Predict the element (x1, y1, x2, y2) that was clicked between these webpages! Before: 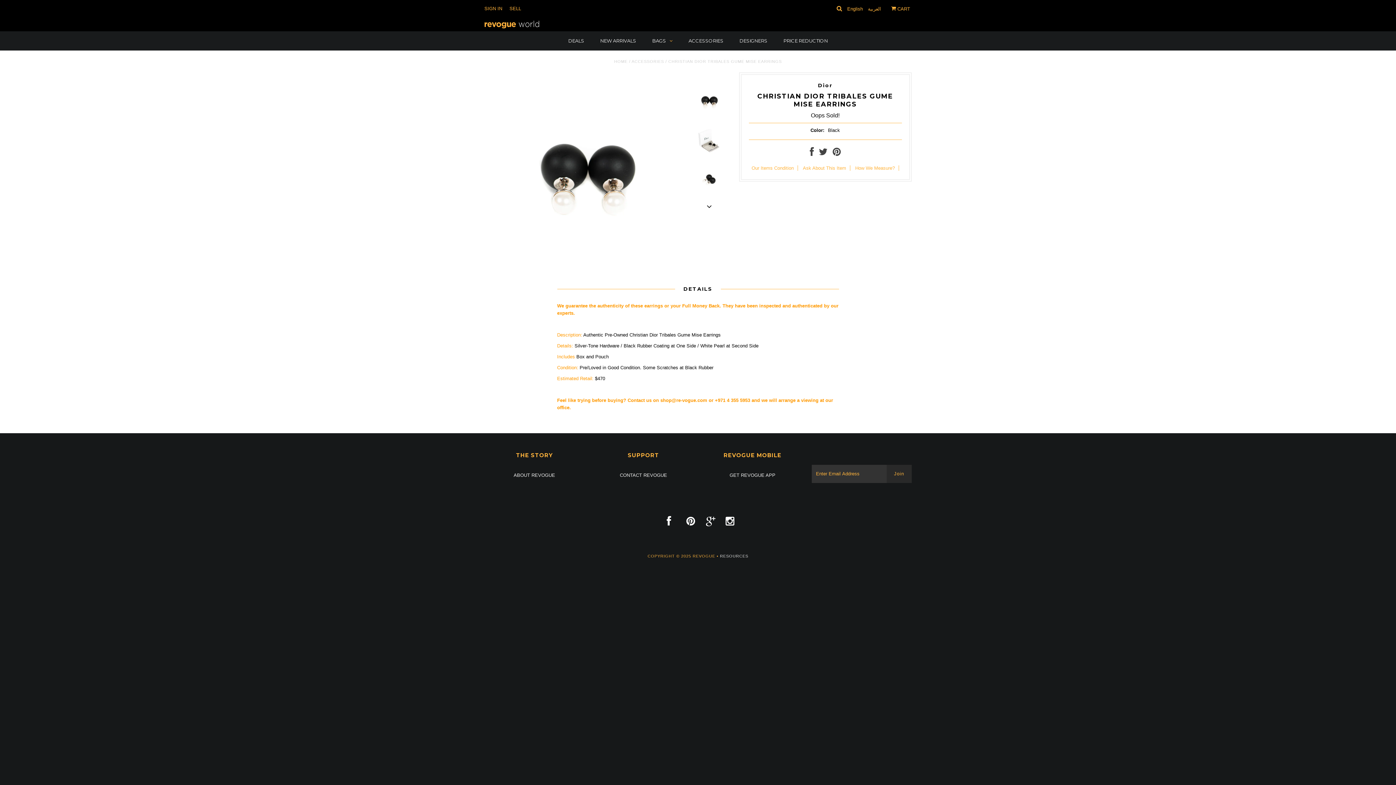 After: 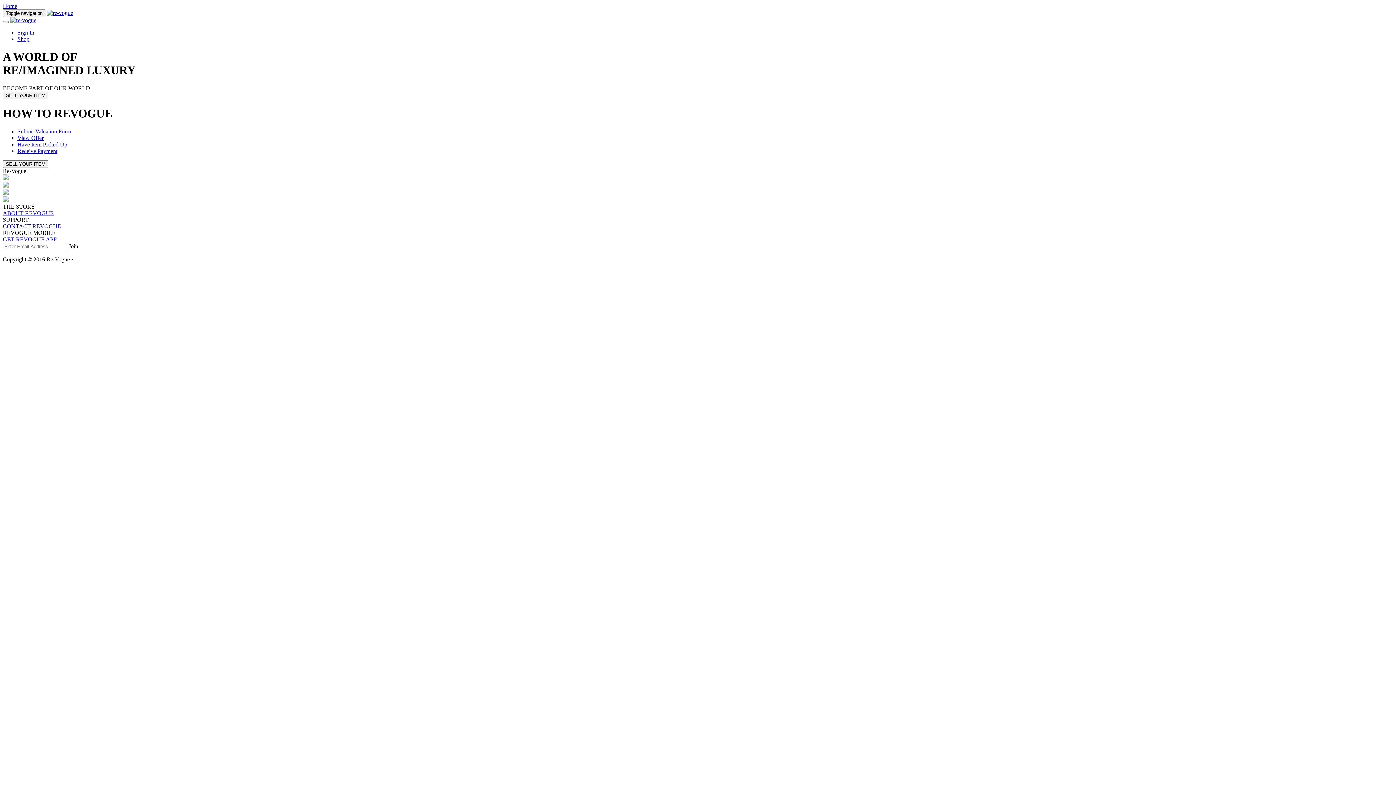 Action: bbox: (509, 5, 521, 11) label: SELL